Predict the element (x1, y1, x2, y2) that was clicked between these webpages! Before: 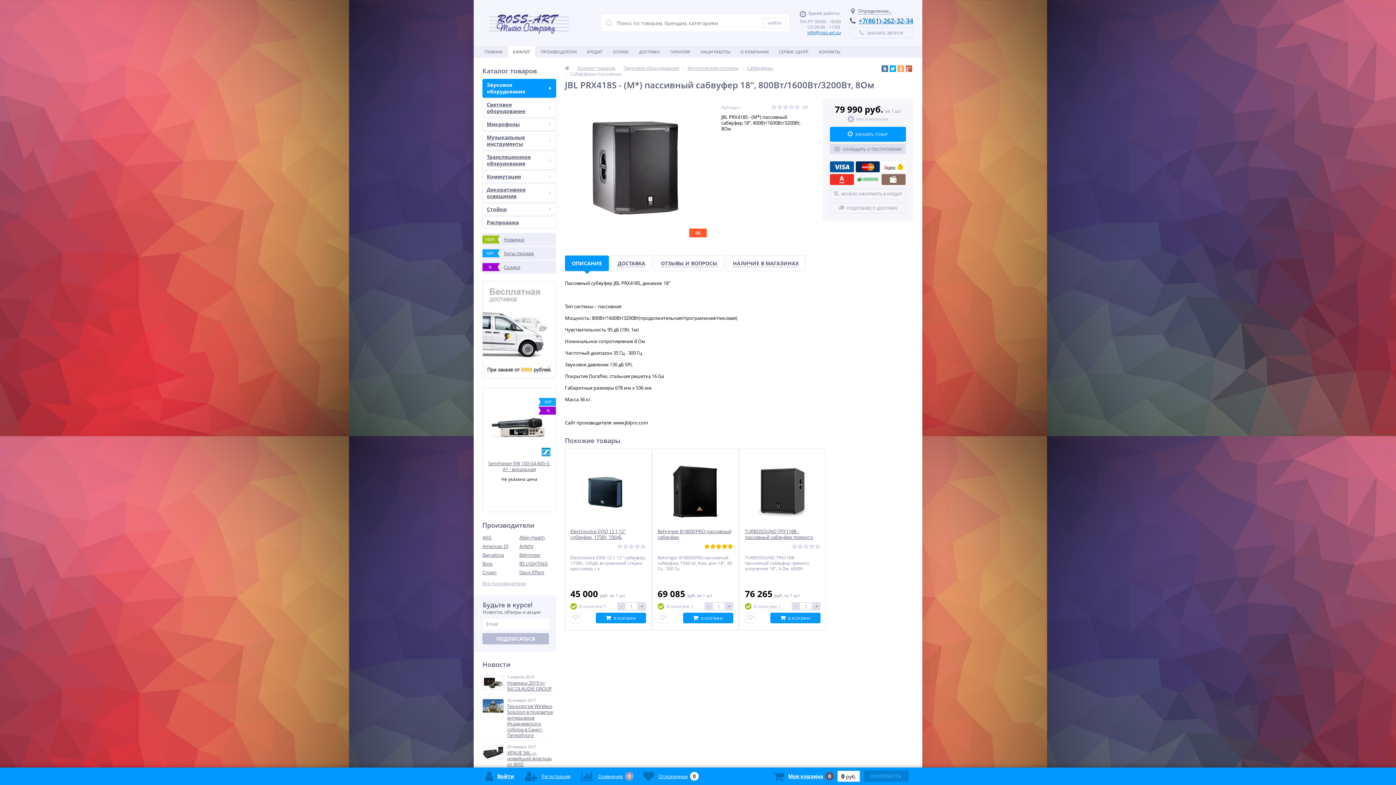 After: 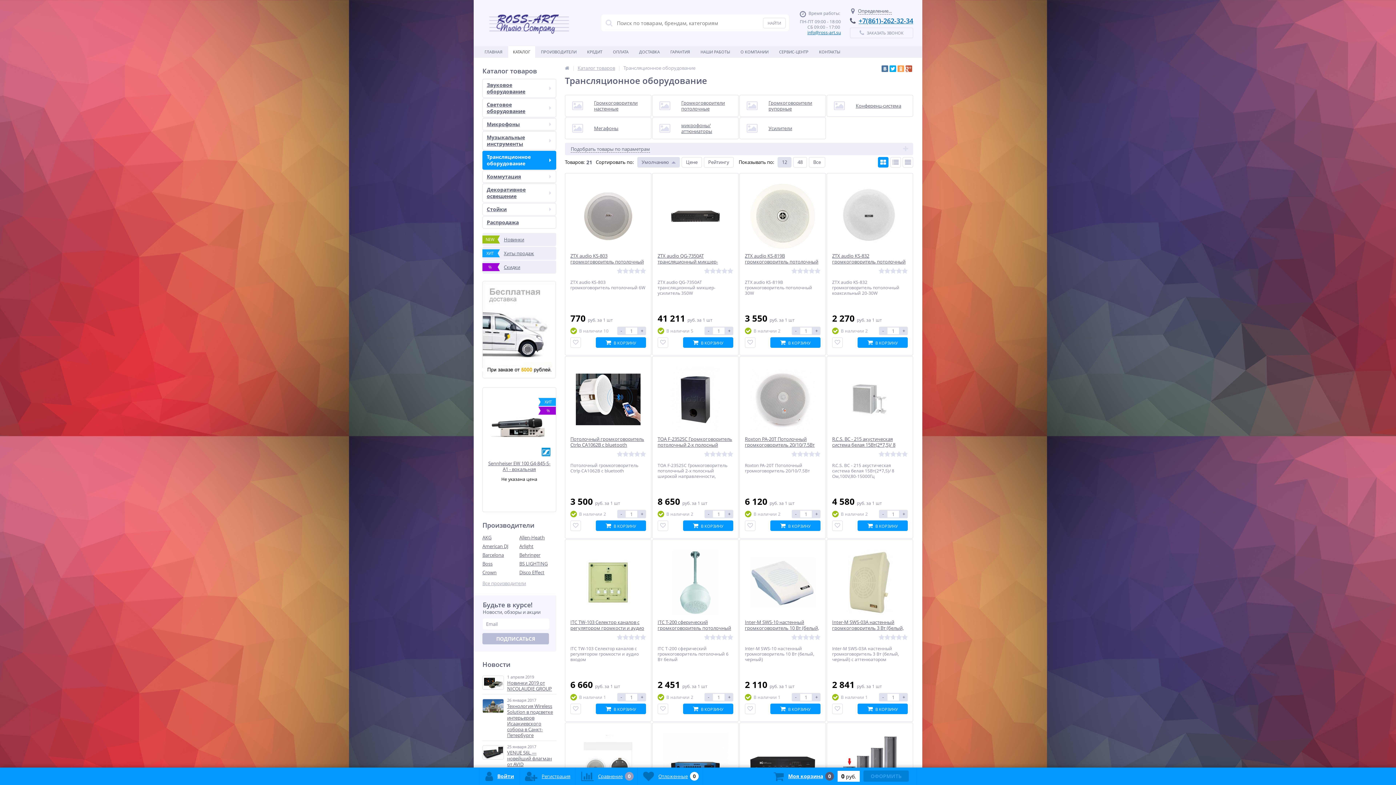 Action: label: Трансляционное оборудование bbox: (482, 150, 556, 169)